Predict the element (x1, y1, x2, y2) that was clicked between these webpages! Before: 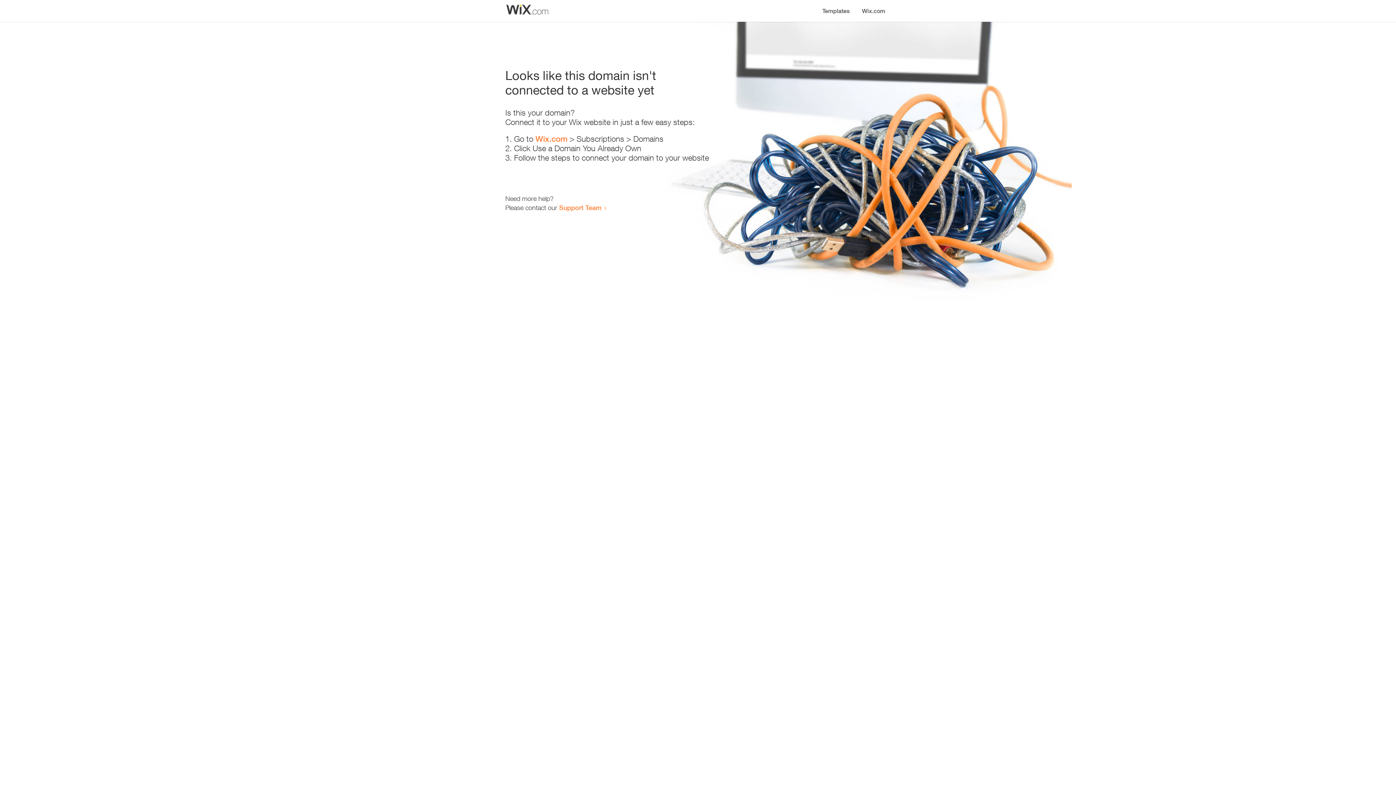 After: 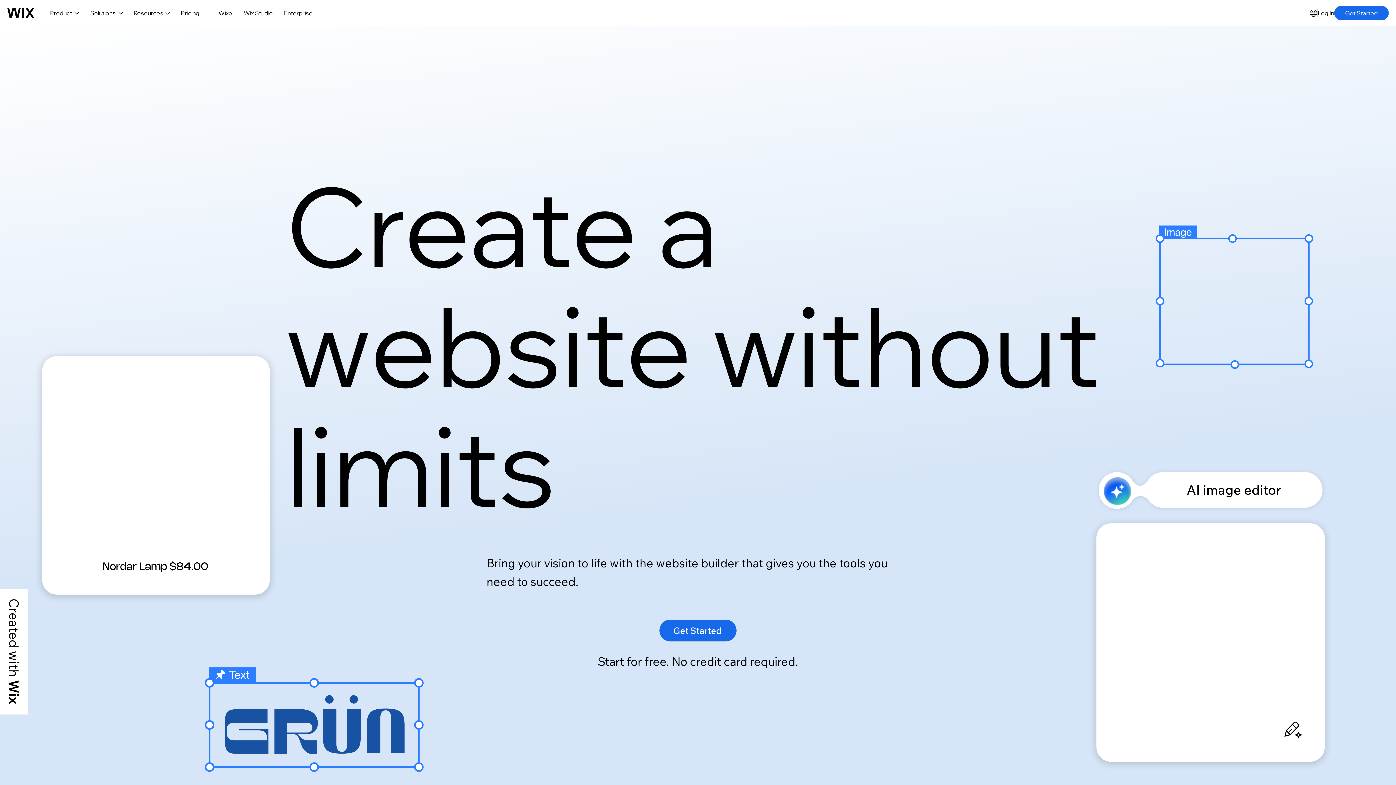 Action: label: Wix.com bbox: (856, 0, 890, 14)